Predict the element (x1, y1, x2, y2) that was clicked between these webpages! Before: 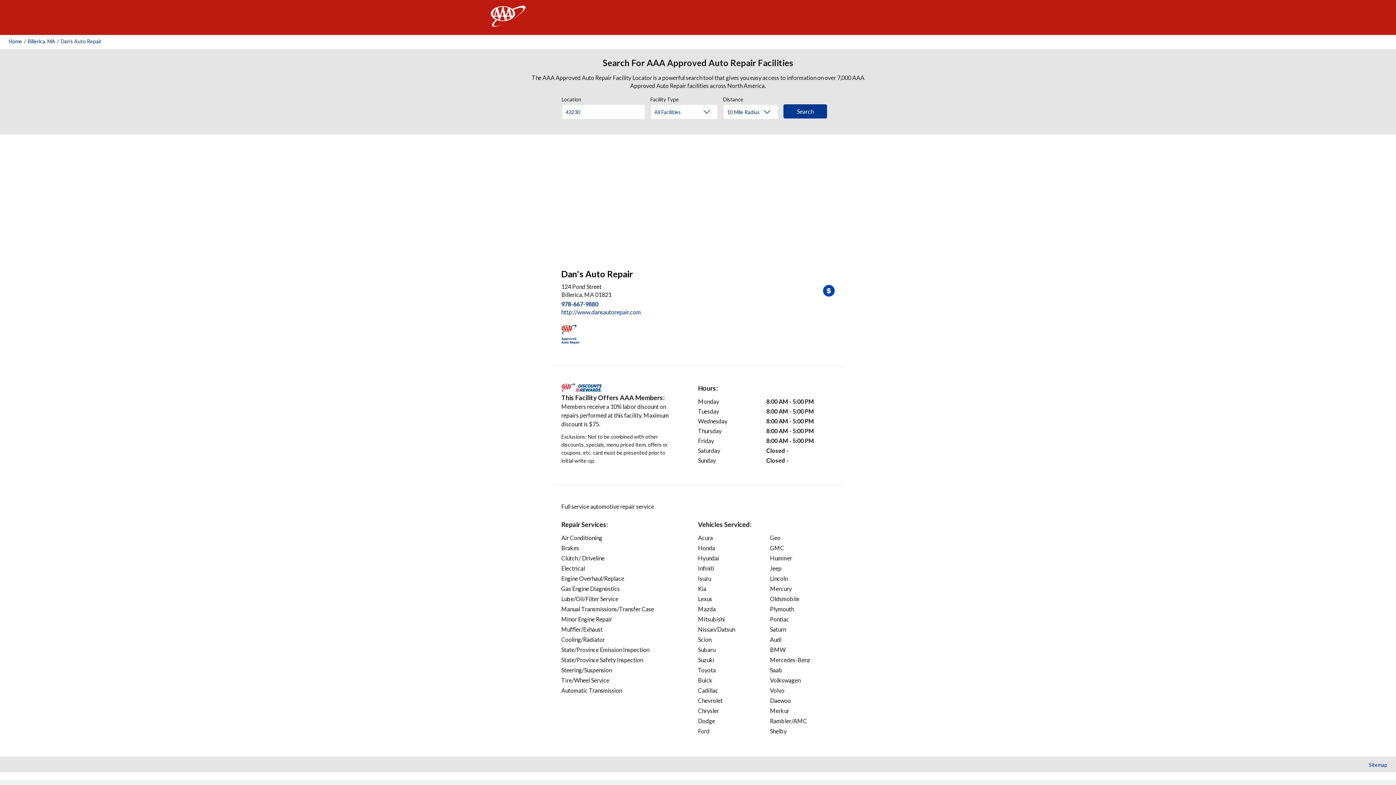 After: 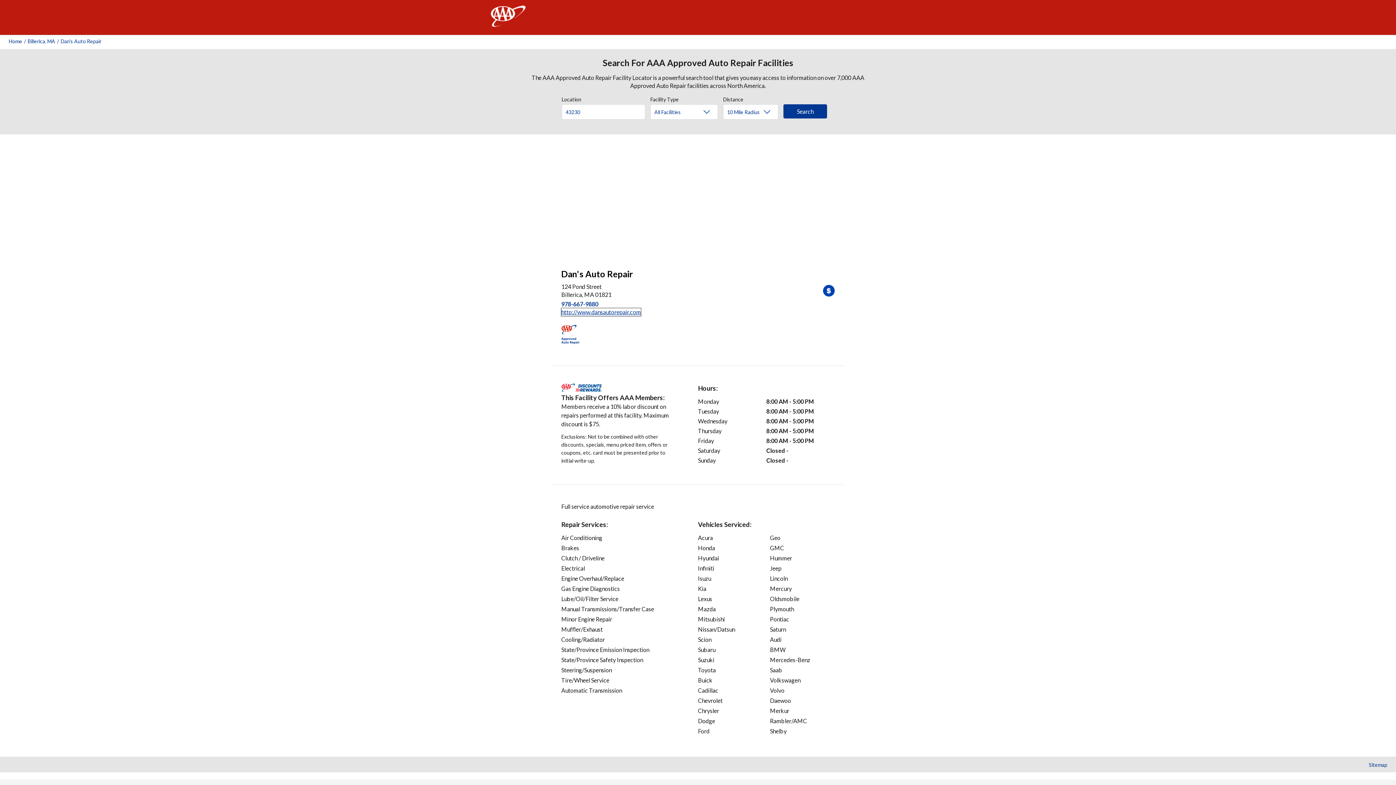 Action: bbox: (561, 308, 641, 316) label: store website